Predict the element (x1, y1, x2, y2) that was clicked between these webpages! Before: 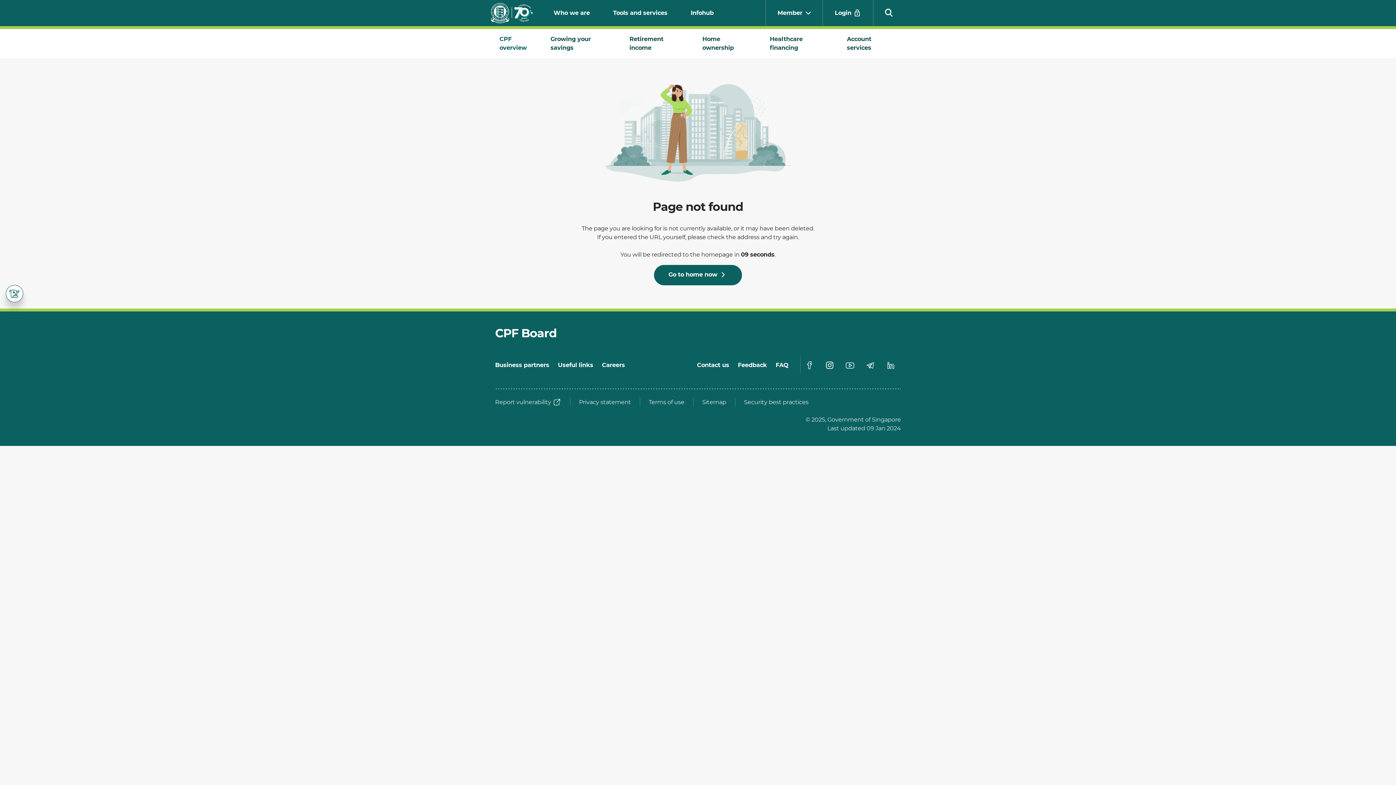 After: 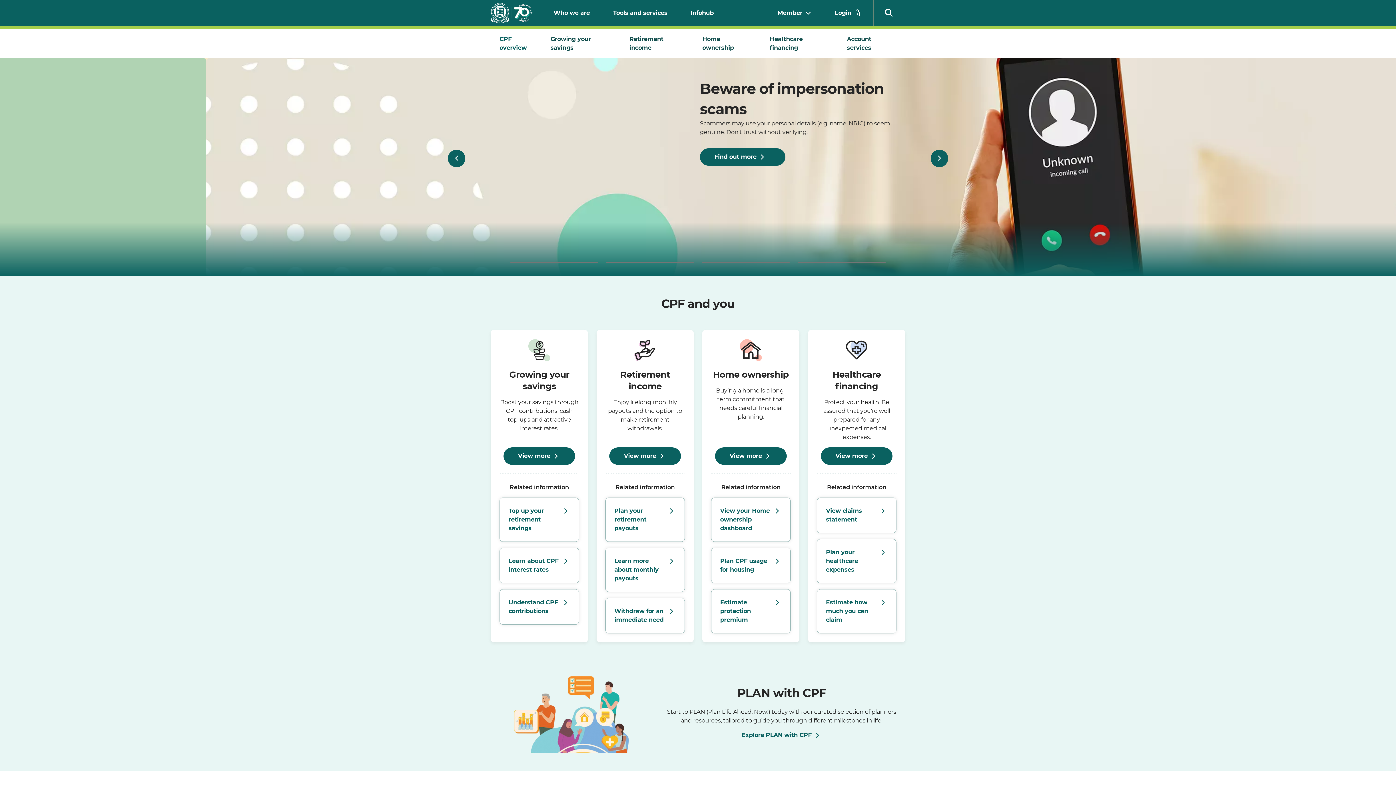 Action: bbox: (823, 0, 873, 26) label: Login